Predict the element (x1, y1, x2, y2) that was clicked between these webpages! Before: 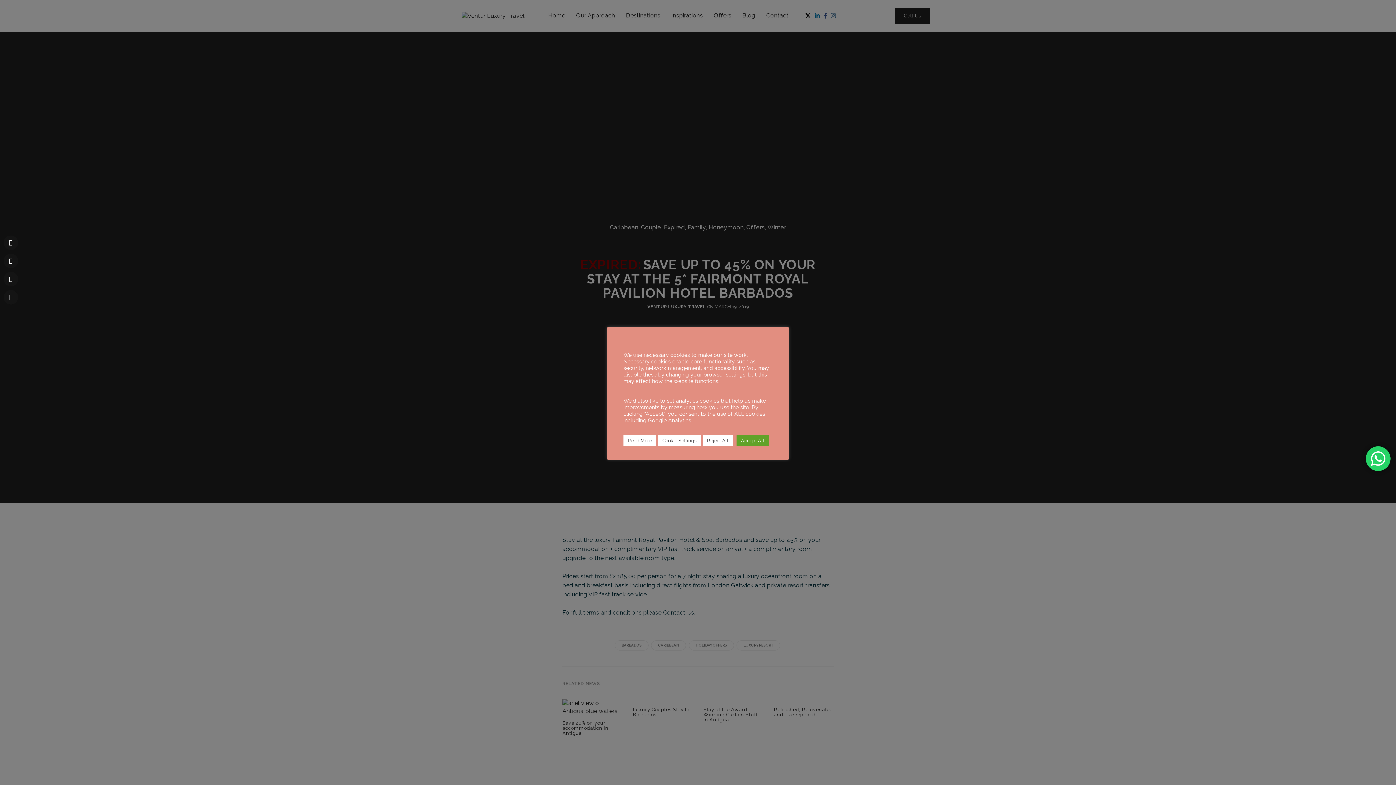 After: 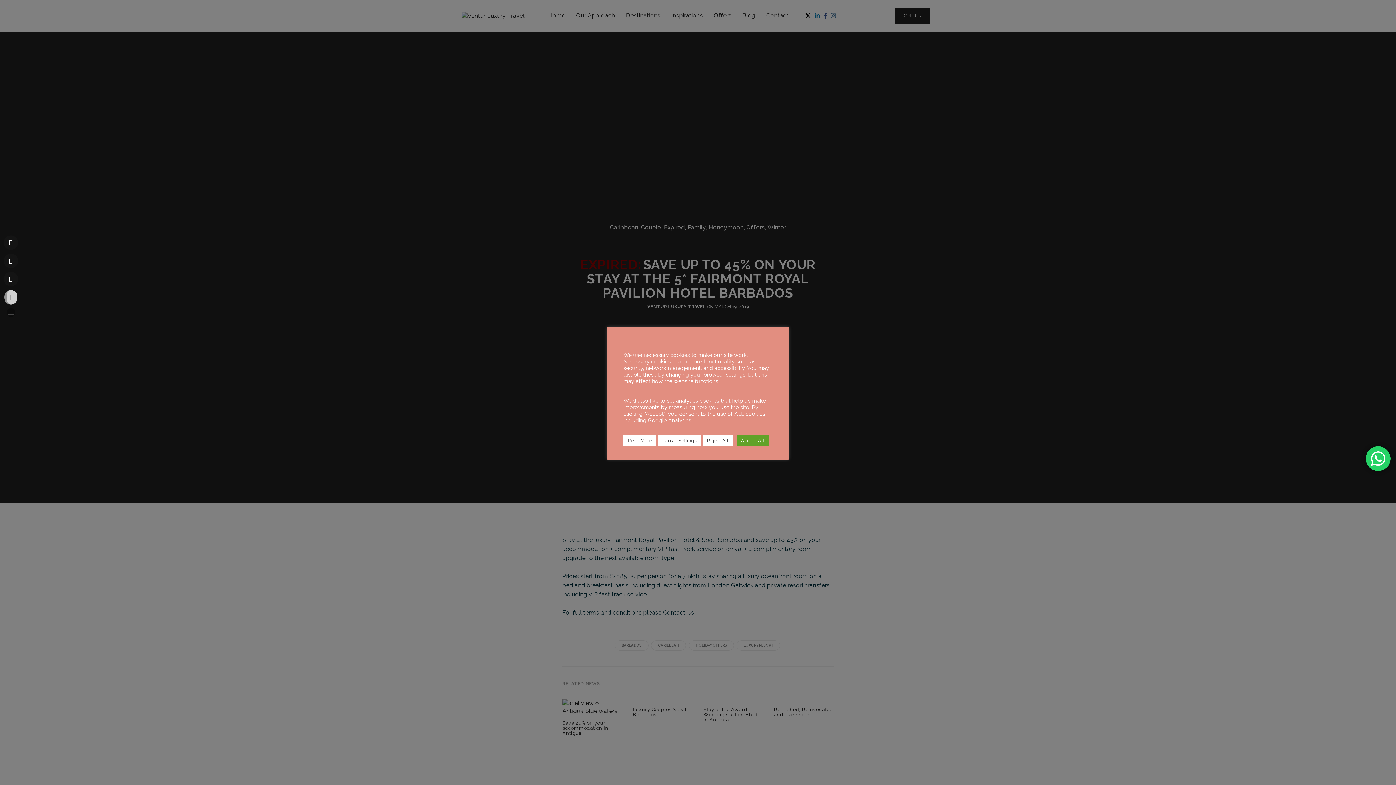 Action: bbox: (3, 290, 18, 304)